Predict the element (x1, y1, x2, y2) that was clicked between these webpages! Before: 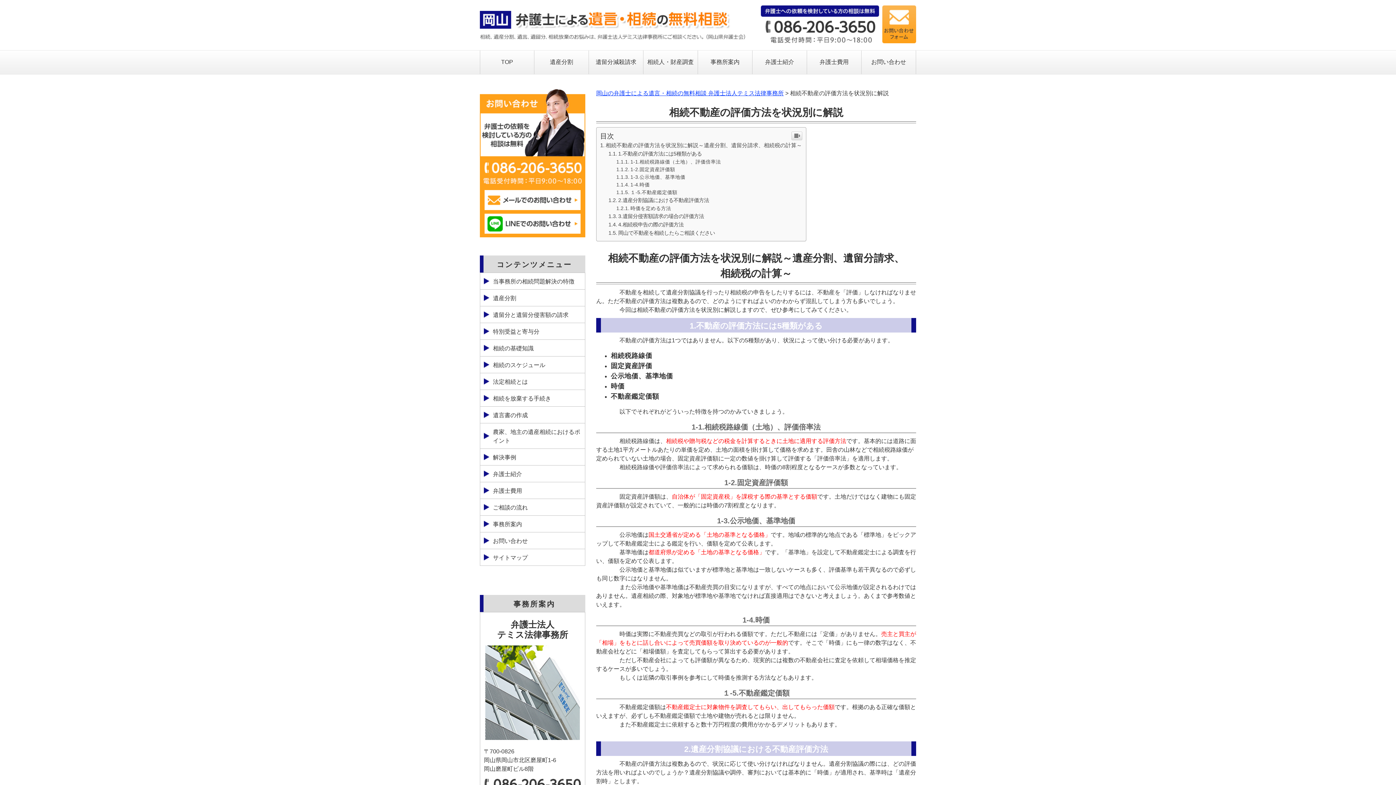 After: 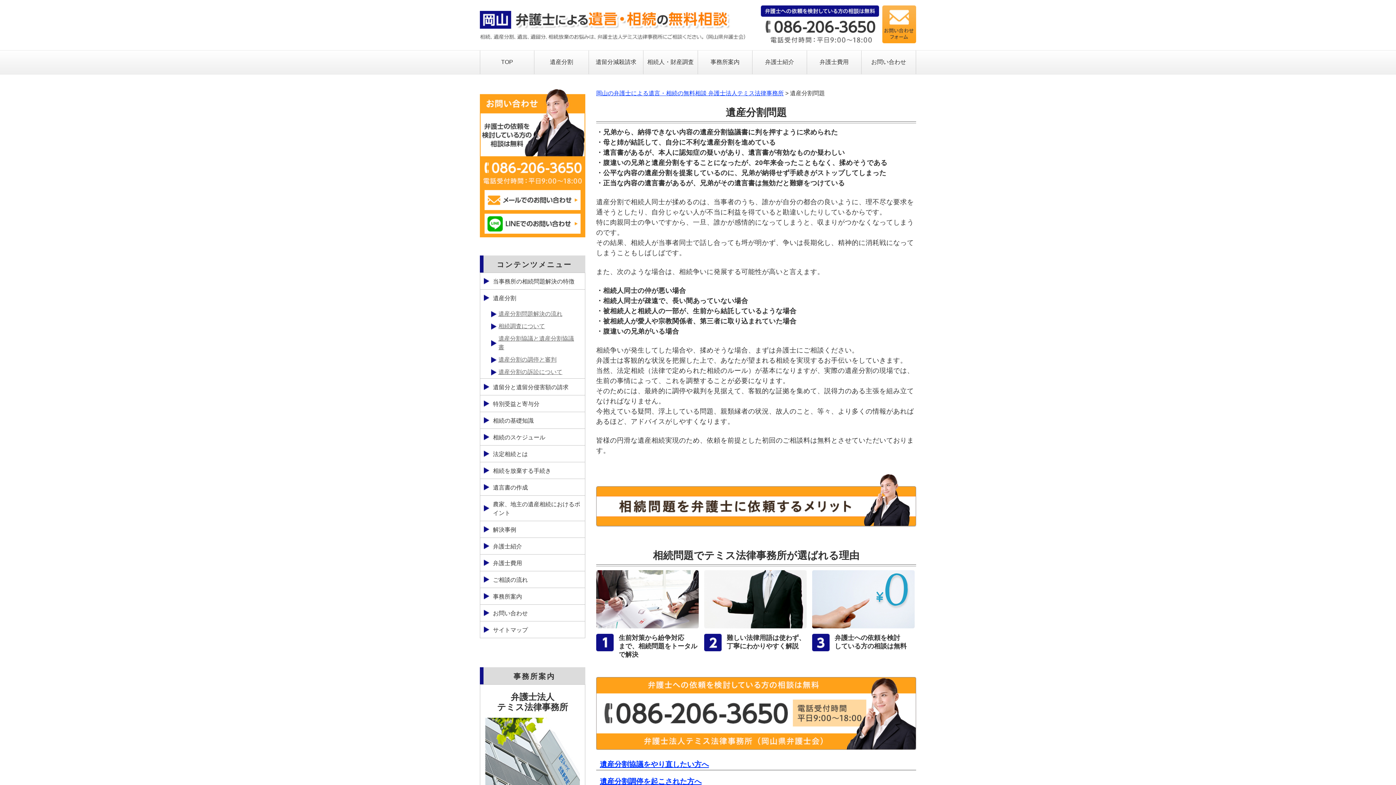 Action: label: 遺産分割 bbox: (534, 50, 588, 74)